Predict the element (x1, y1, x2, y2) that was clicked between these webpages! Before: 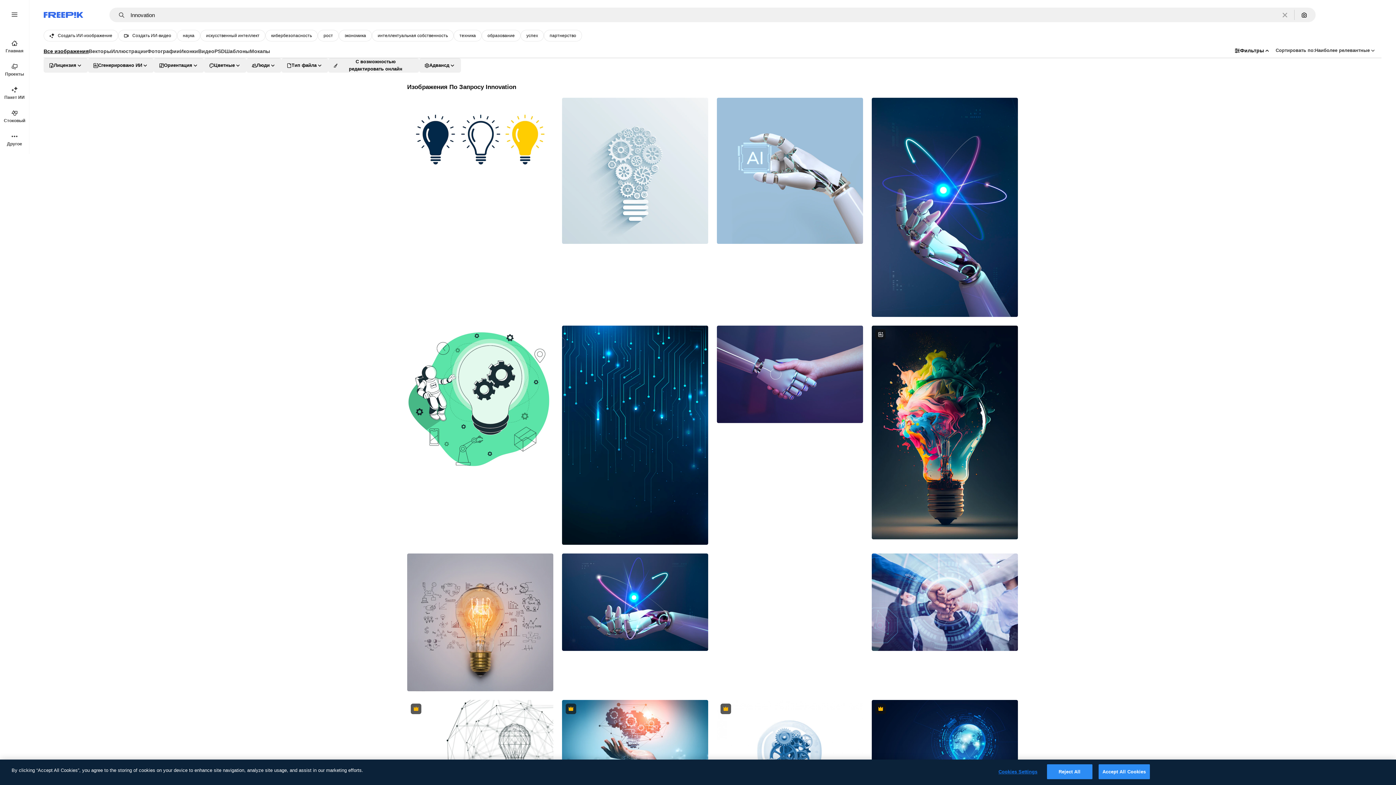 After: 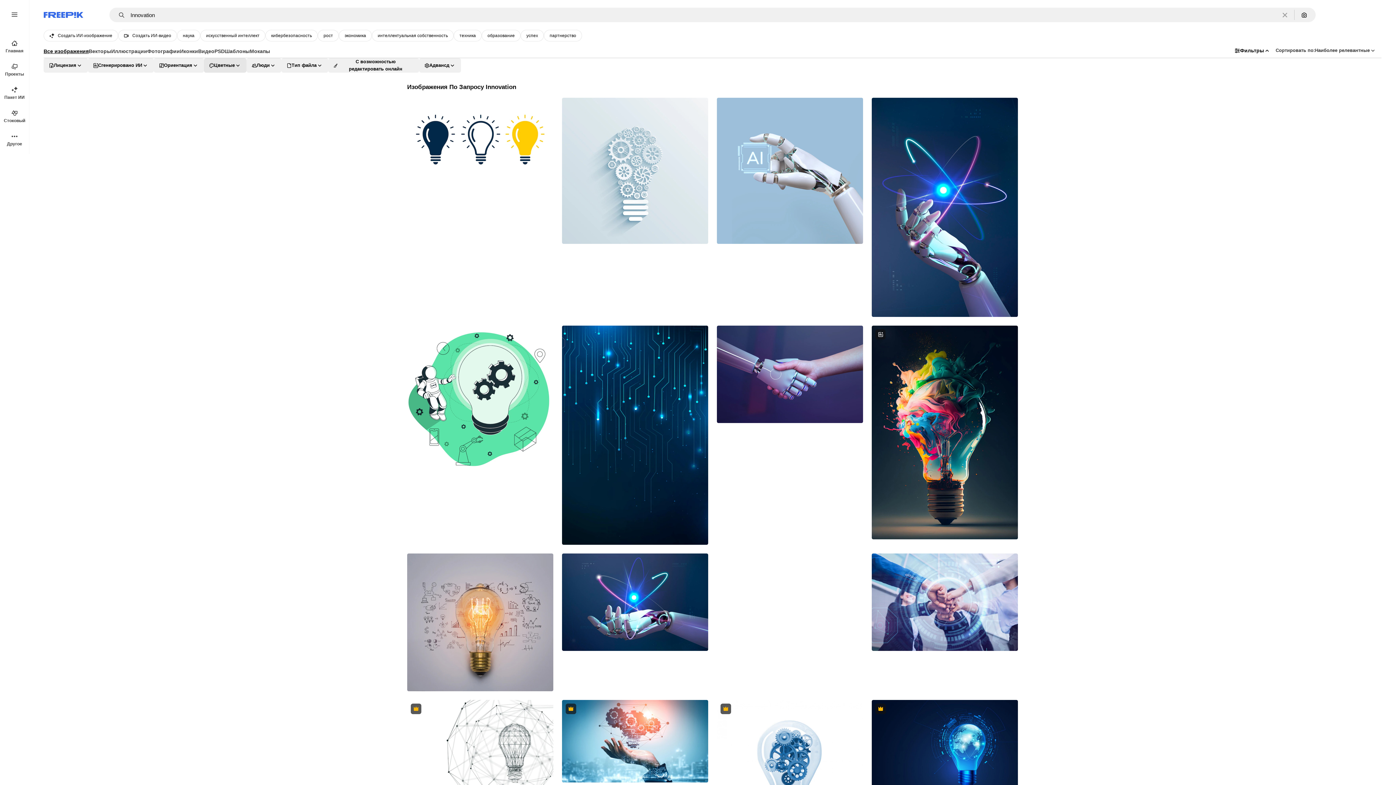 Action: bbox: (204, 58, 246, 72) label: color options